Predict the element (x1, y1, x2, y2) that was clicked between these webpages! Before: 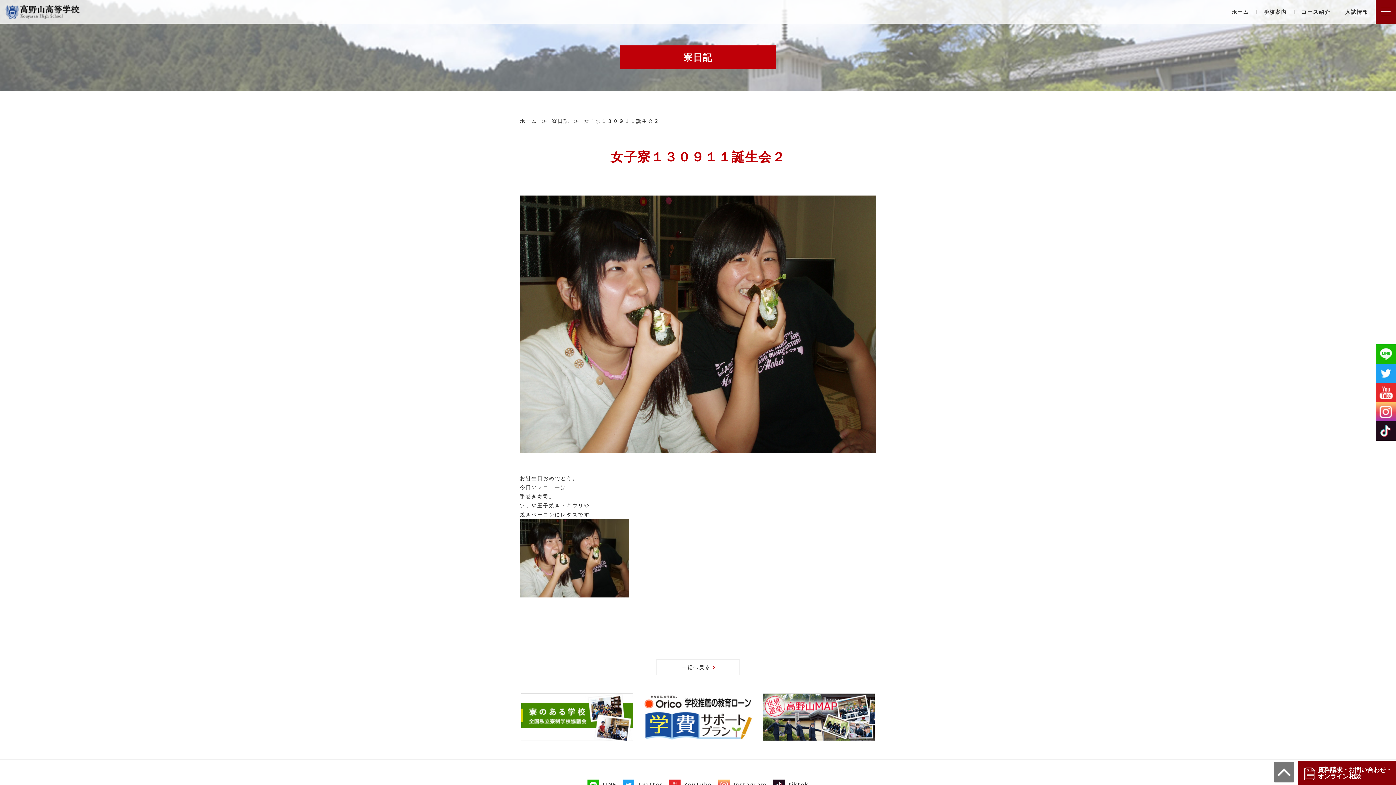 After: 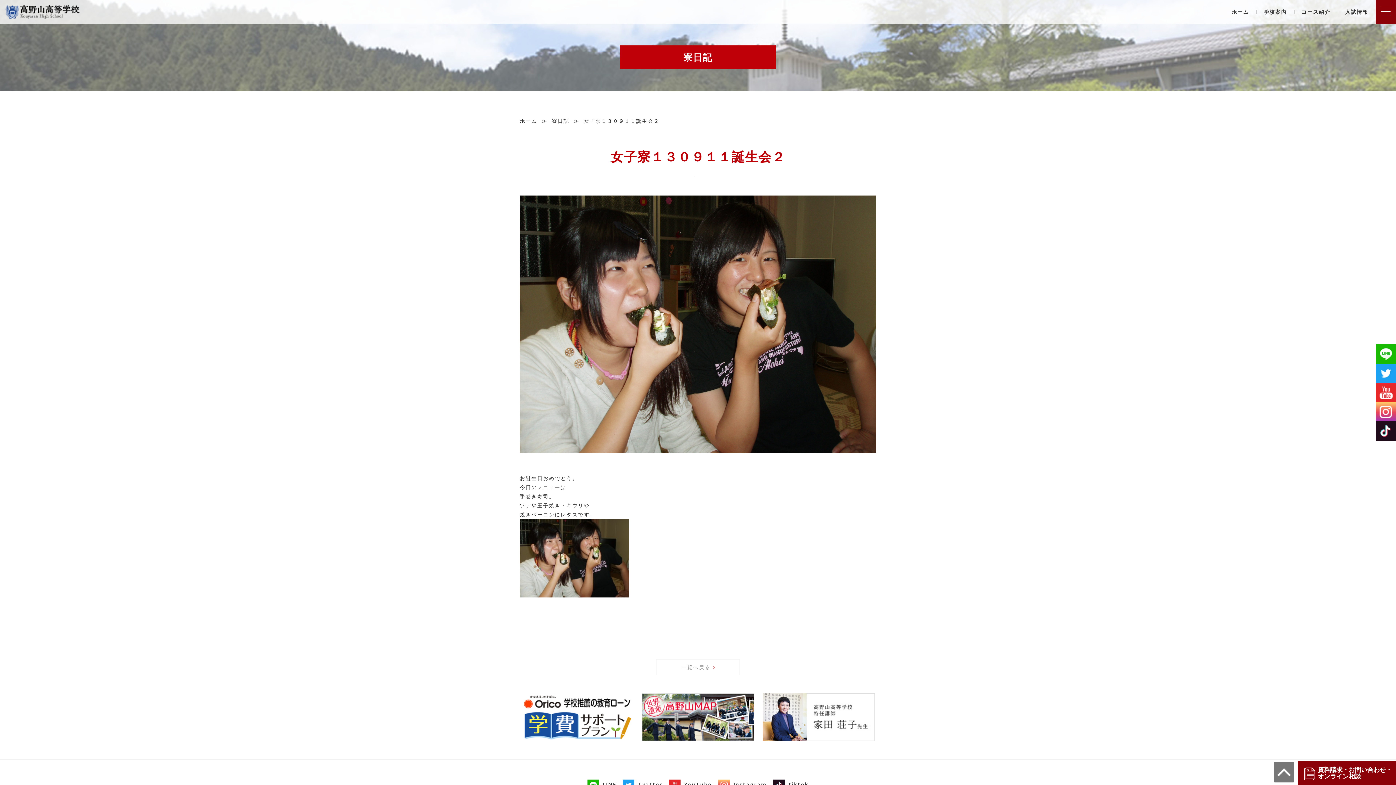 Action: bbox: (656, 659, 740, 675) label: 一覧へ戻る